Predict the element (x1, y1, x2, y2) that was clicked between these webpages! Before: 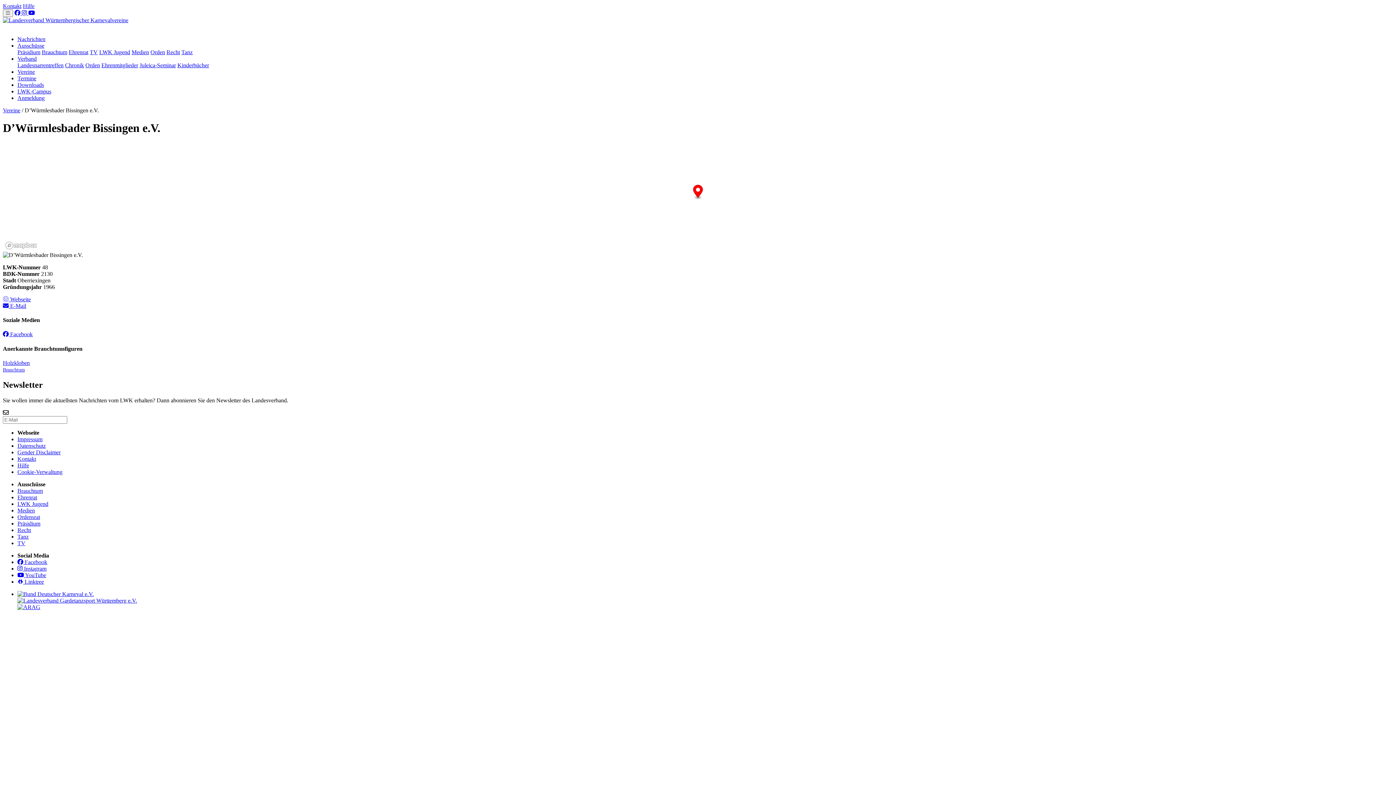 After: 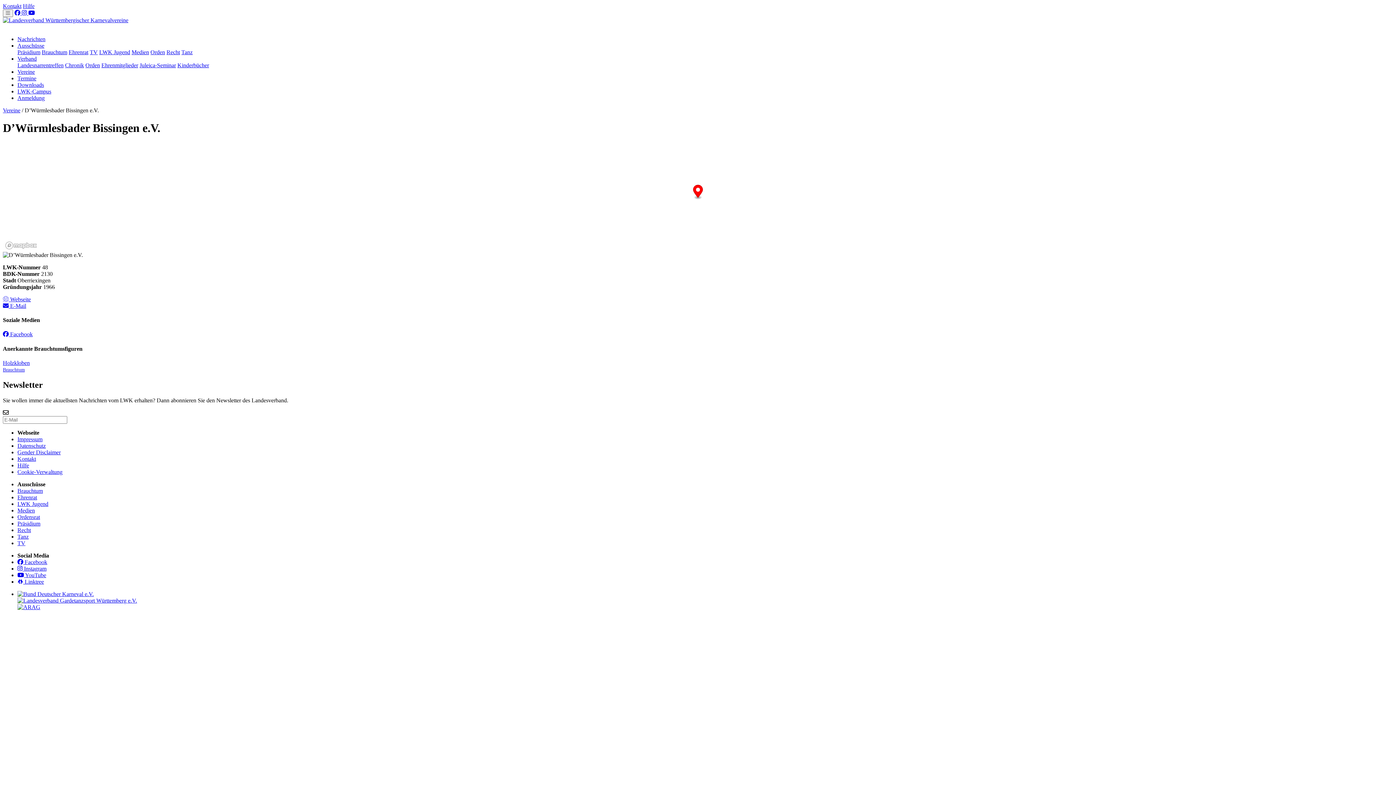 Action: label:  Facebook bbox: (2, 331, 32, 337)